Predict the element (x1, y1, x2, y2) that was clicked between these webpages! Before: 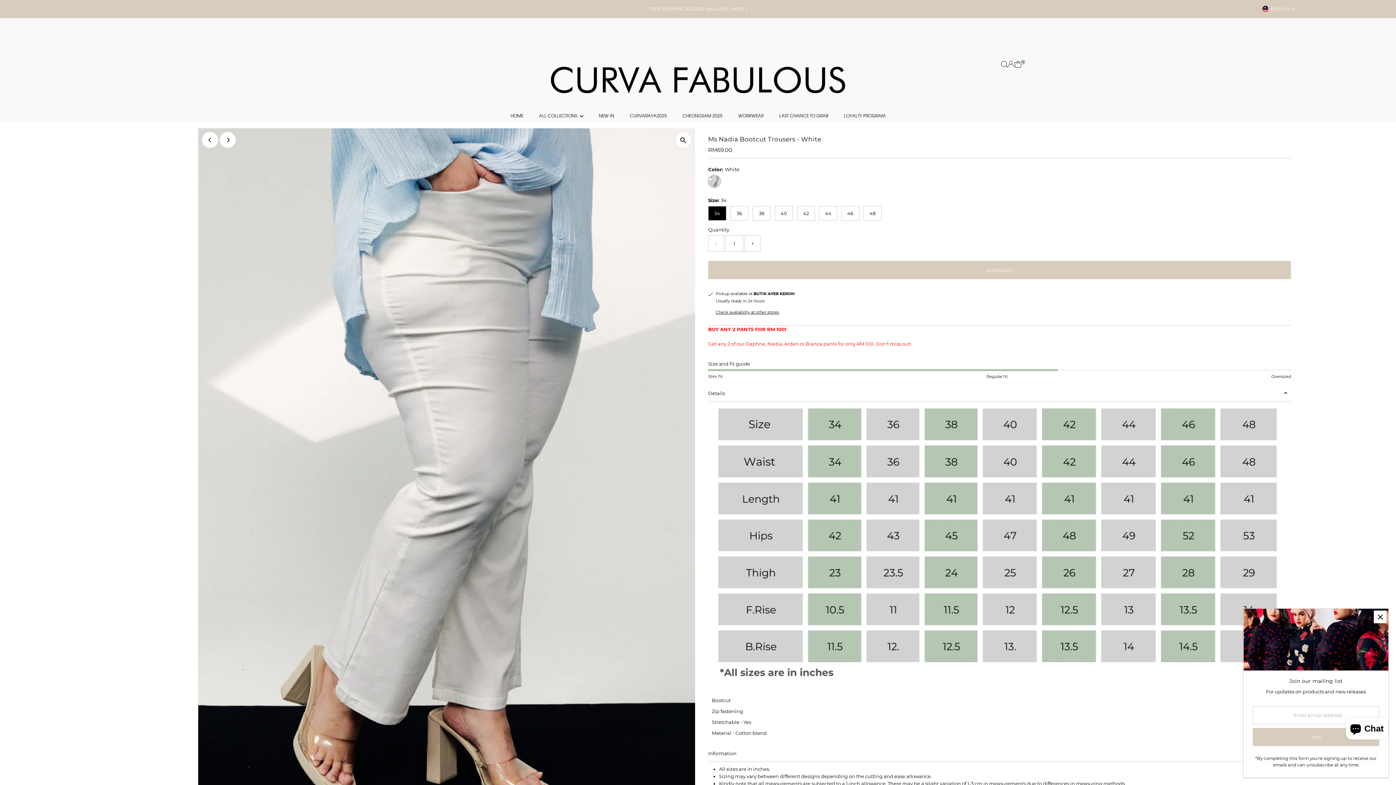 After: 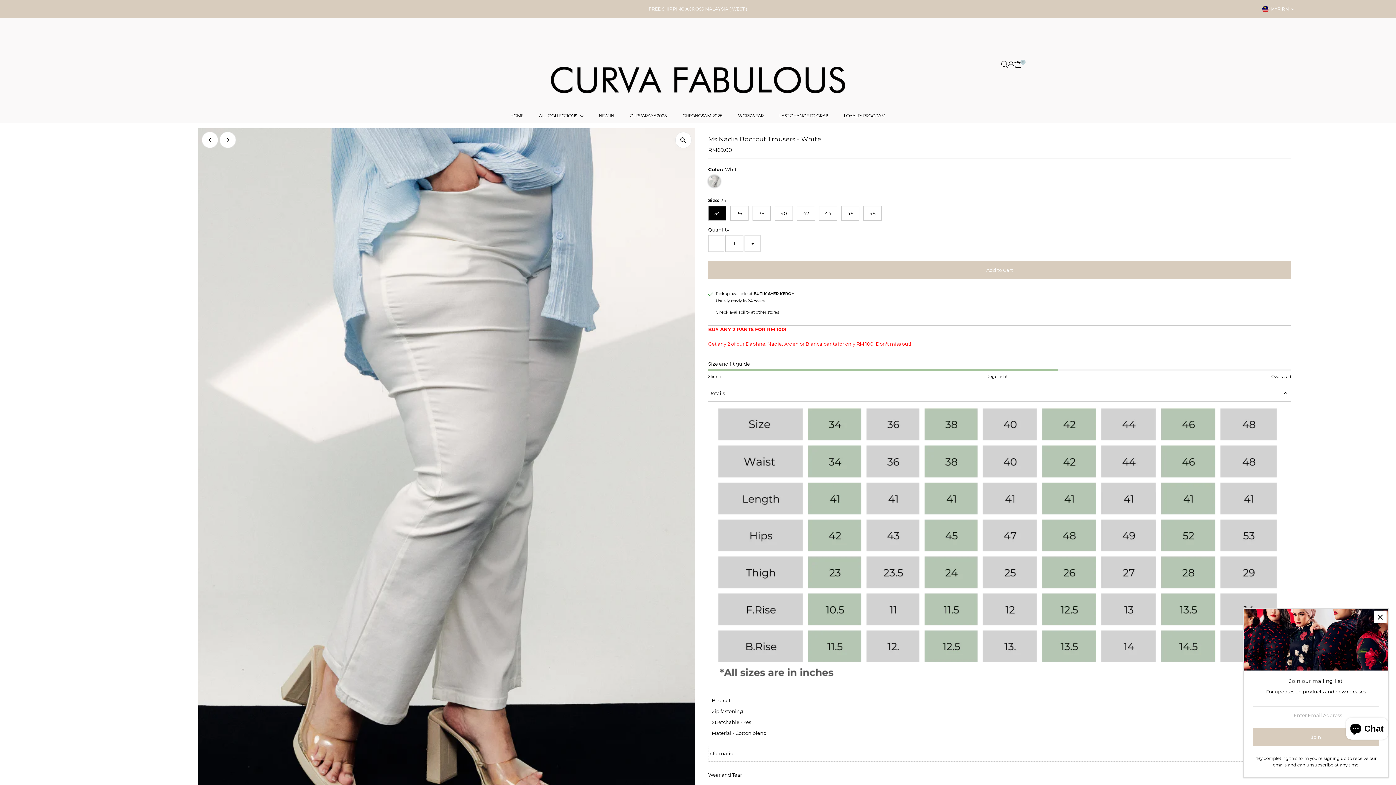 Action: bbox: (708, 746, 1291, 762) label: Information